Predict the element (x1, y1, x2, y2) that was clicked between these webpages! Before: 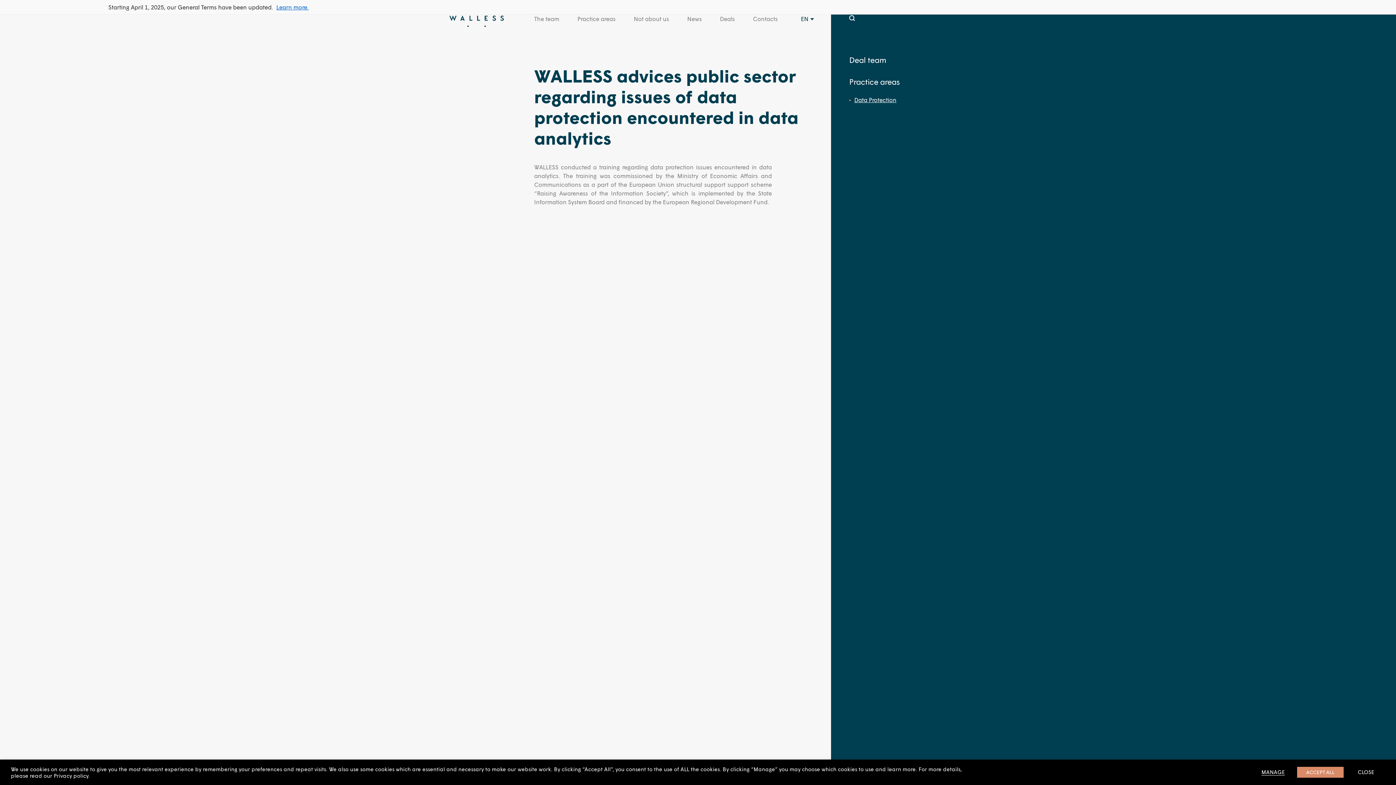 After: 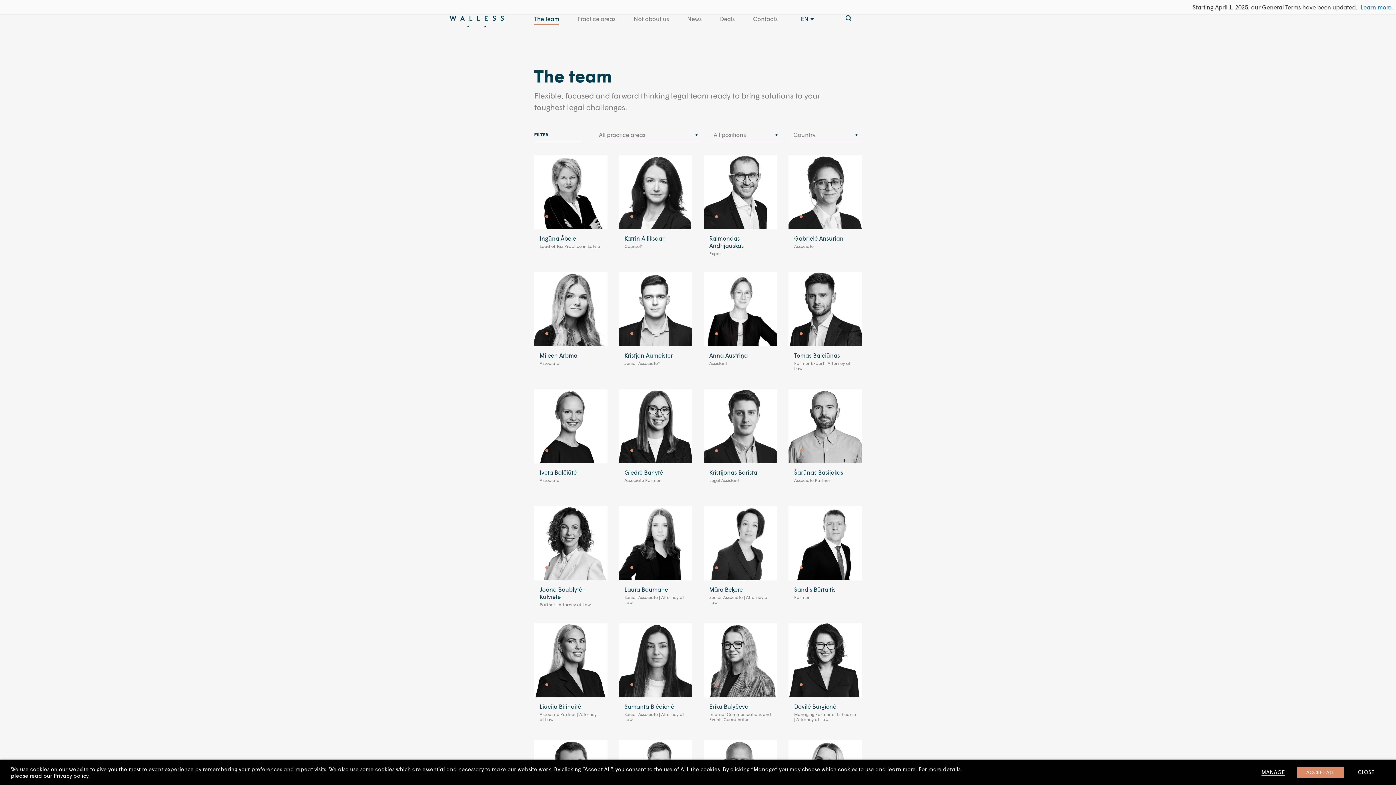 Action: label: The team bbox: (534, 0, 568, 37)